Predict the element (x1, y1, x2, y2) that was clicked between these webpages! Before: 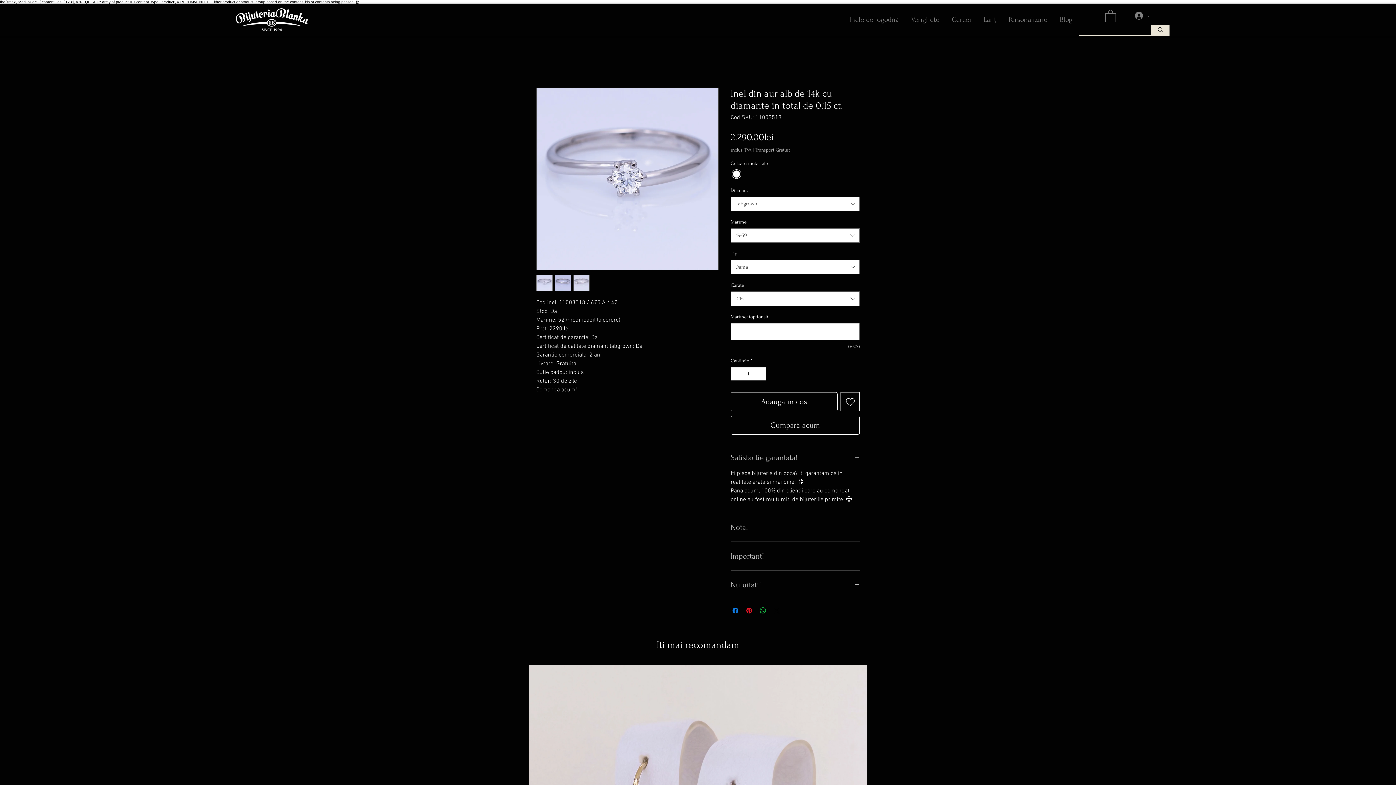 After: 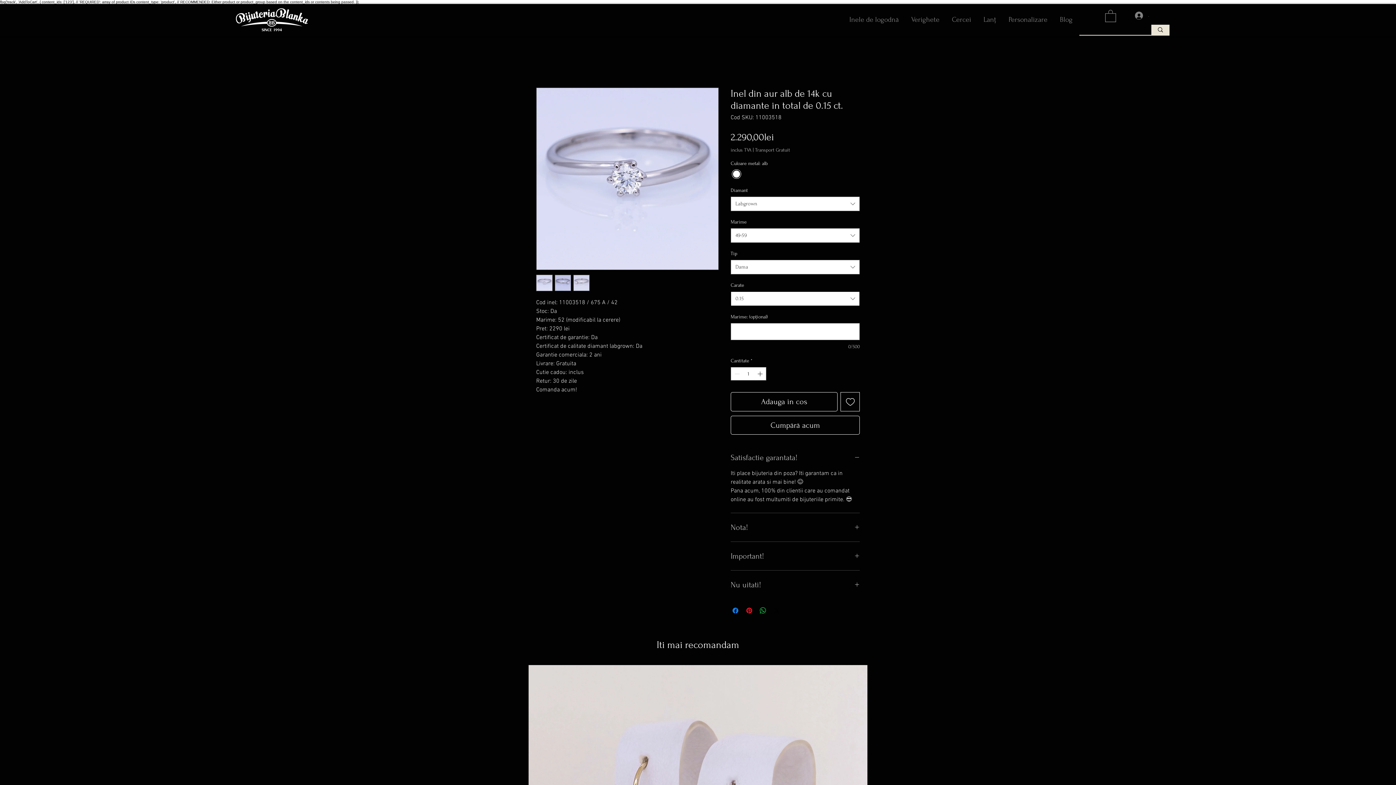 Action: bbox: (730, 291, 860, 306) label: 0.15